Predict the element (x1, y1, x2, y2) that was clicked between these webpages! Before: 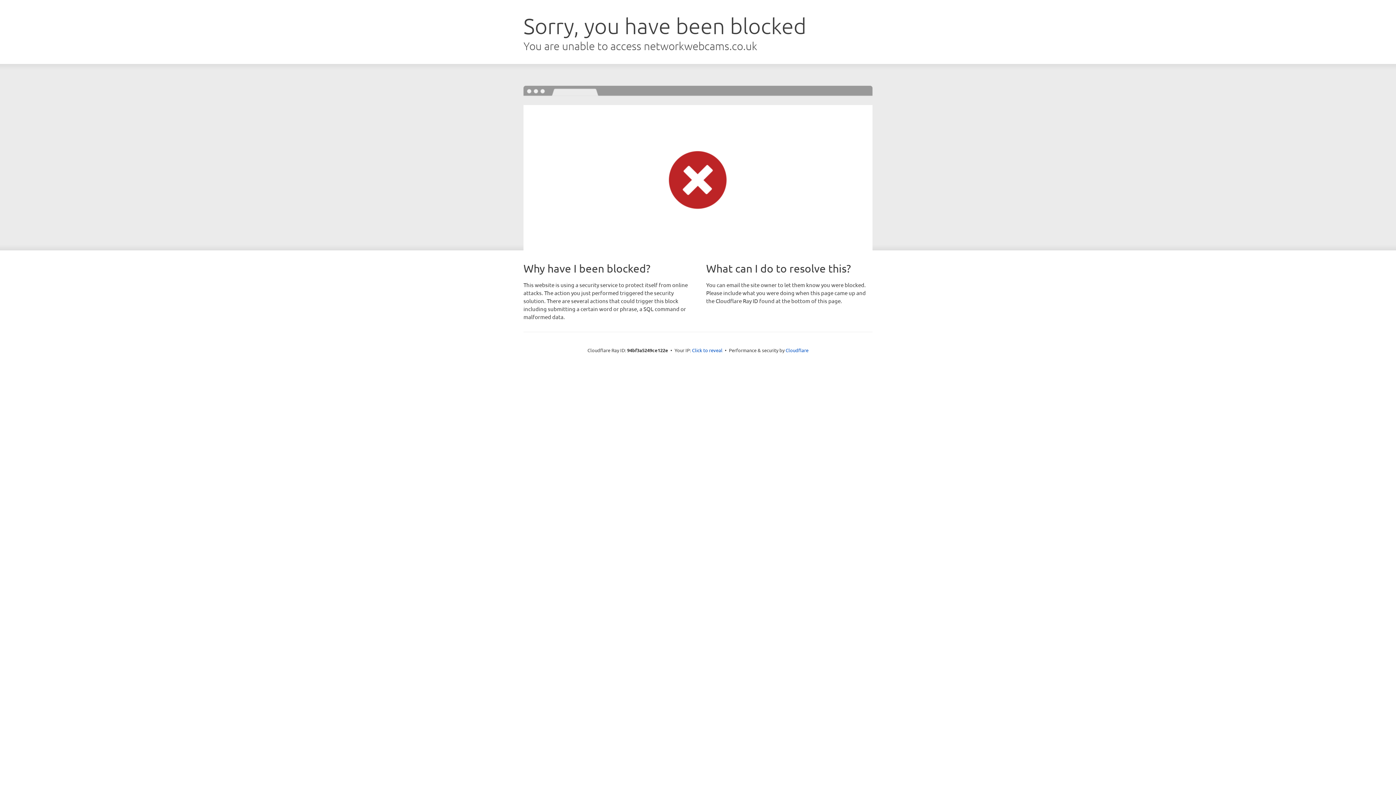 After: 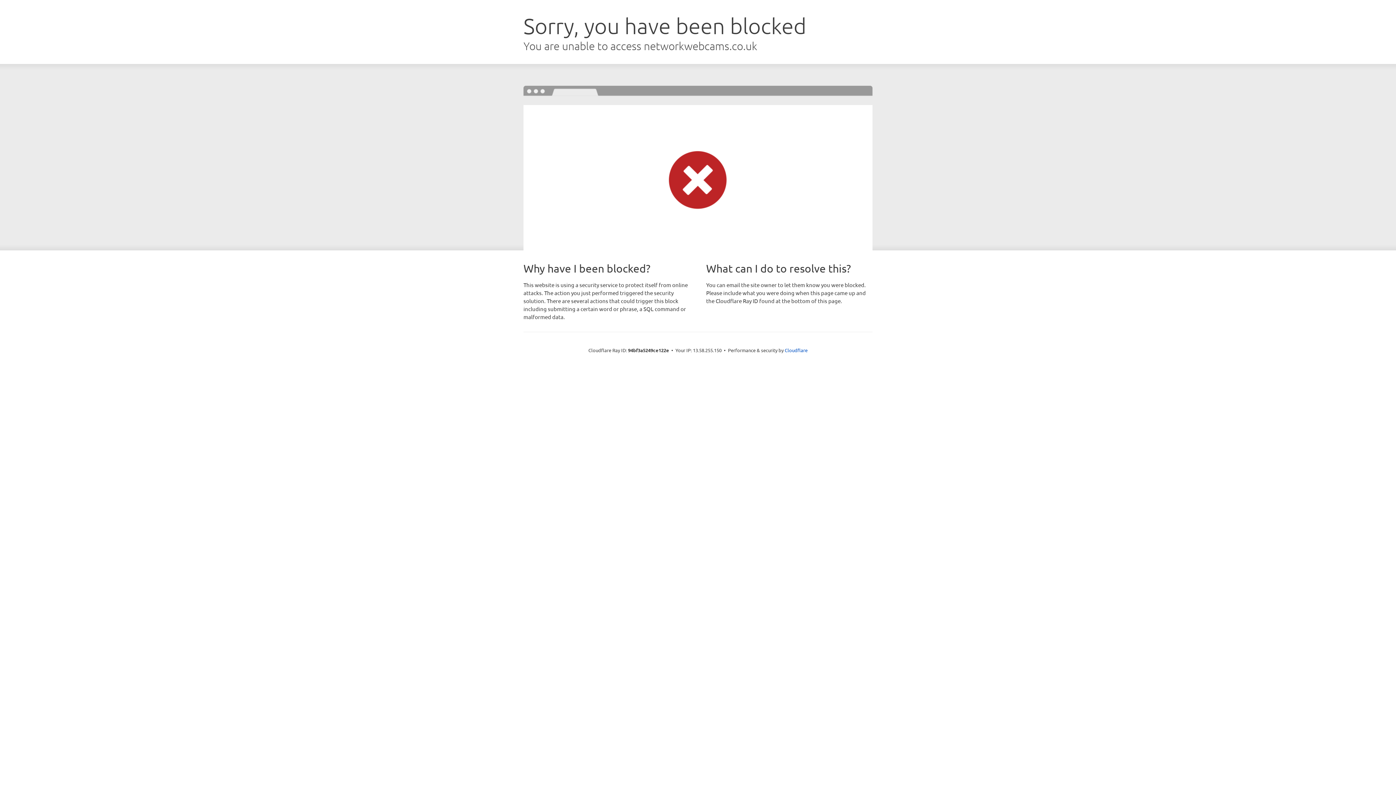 Action: bbox: (692, 346, 722, 353) label: Click to reveal